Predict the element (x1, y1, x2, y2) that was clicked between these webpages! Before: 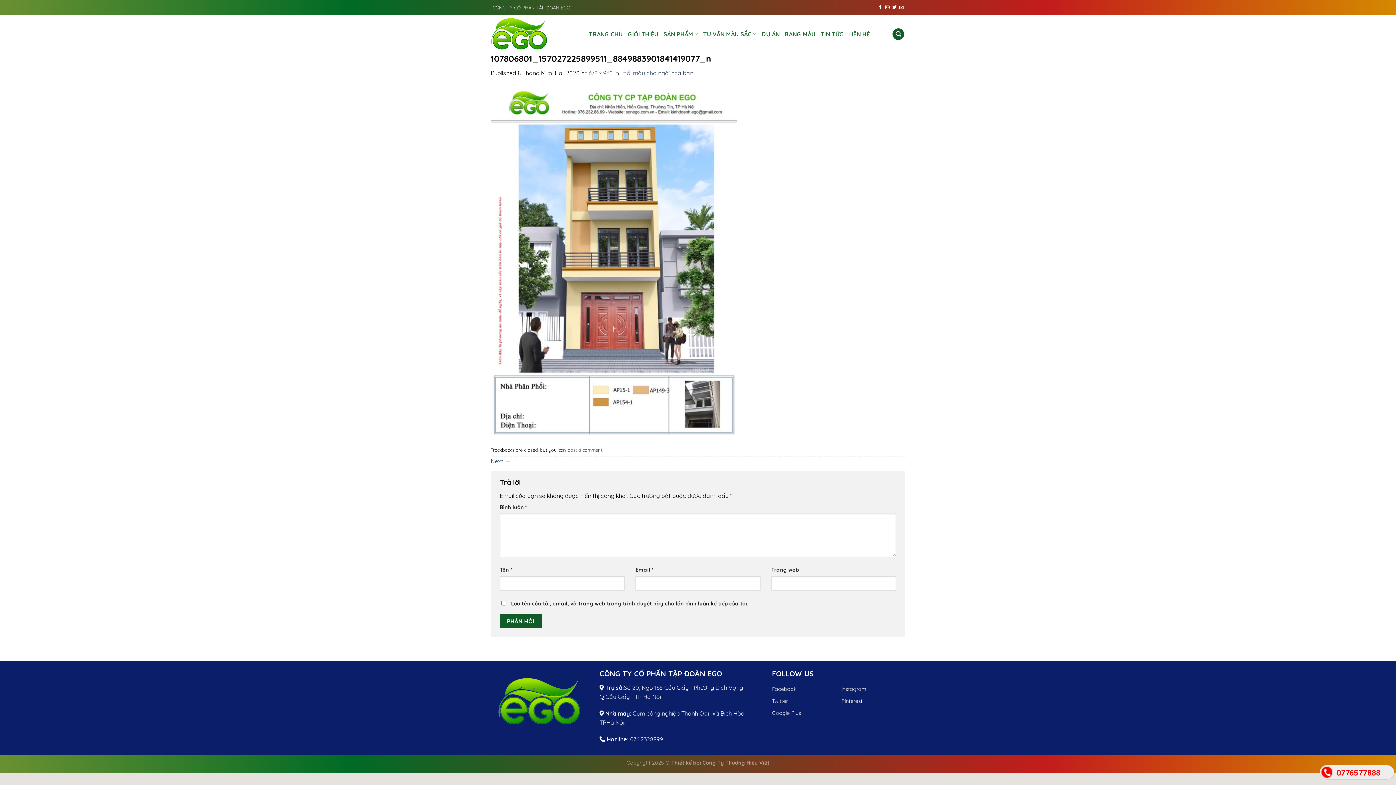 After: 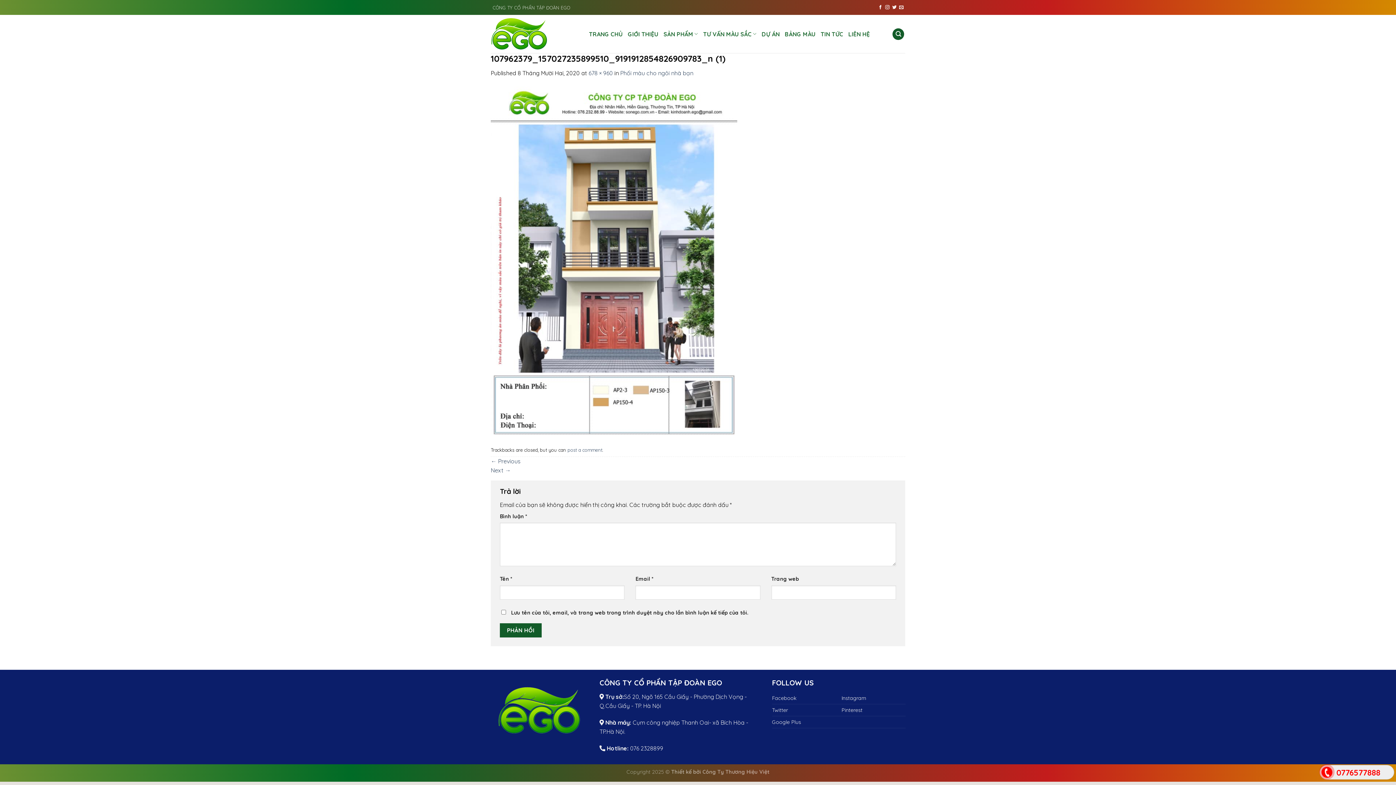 Action: label: Next → bbox: (490, 457, 510, 465)